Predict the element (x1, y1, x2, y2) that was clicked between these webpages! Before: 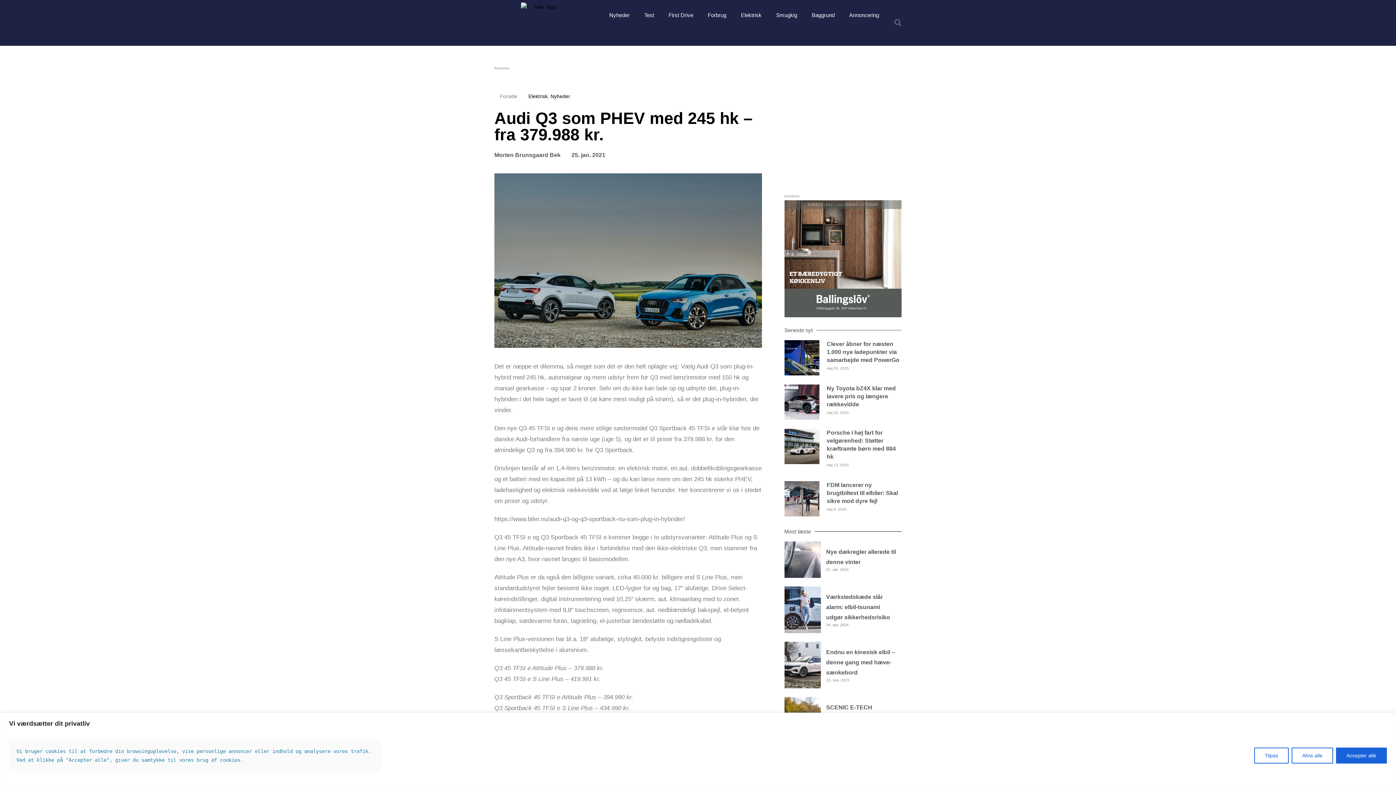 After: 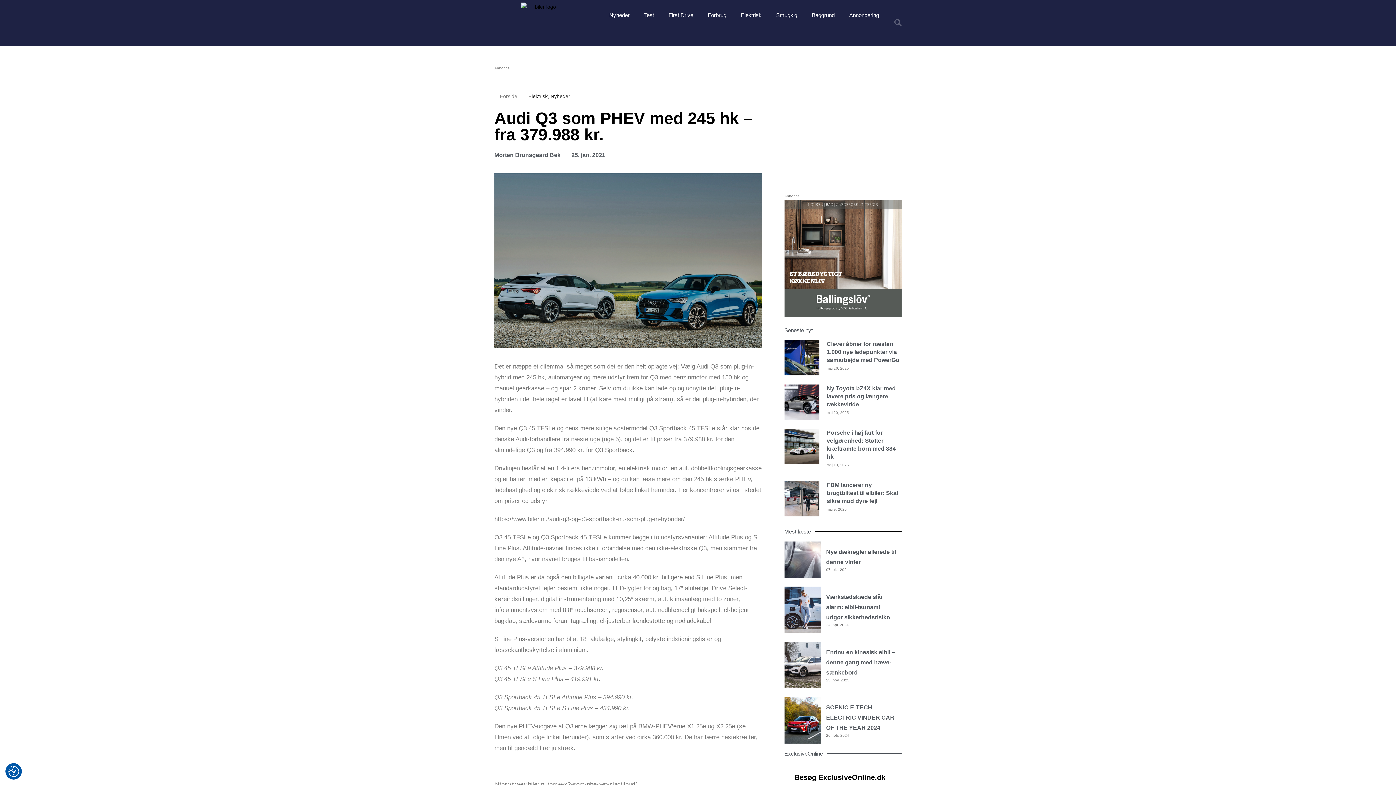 Action: bbox: (1292, 747, 1333, 763) label: Afvis alle